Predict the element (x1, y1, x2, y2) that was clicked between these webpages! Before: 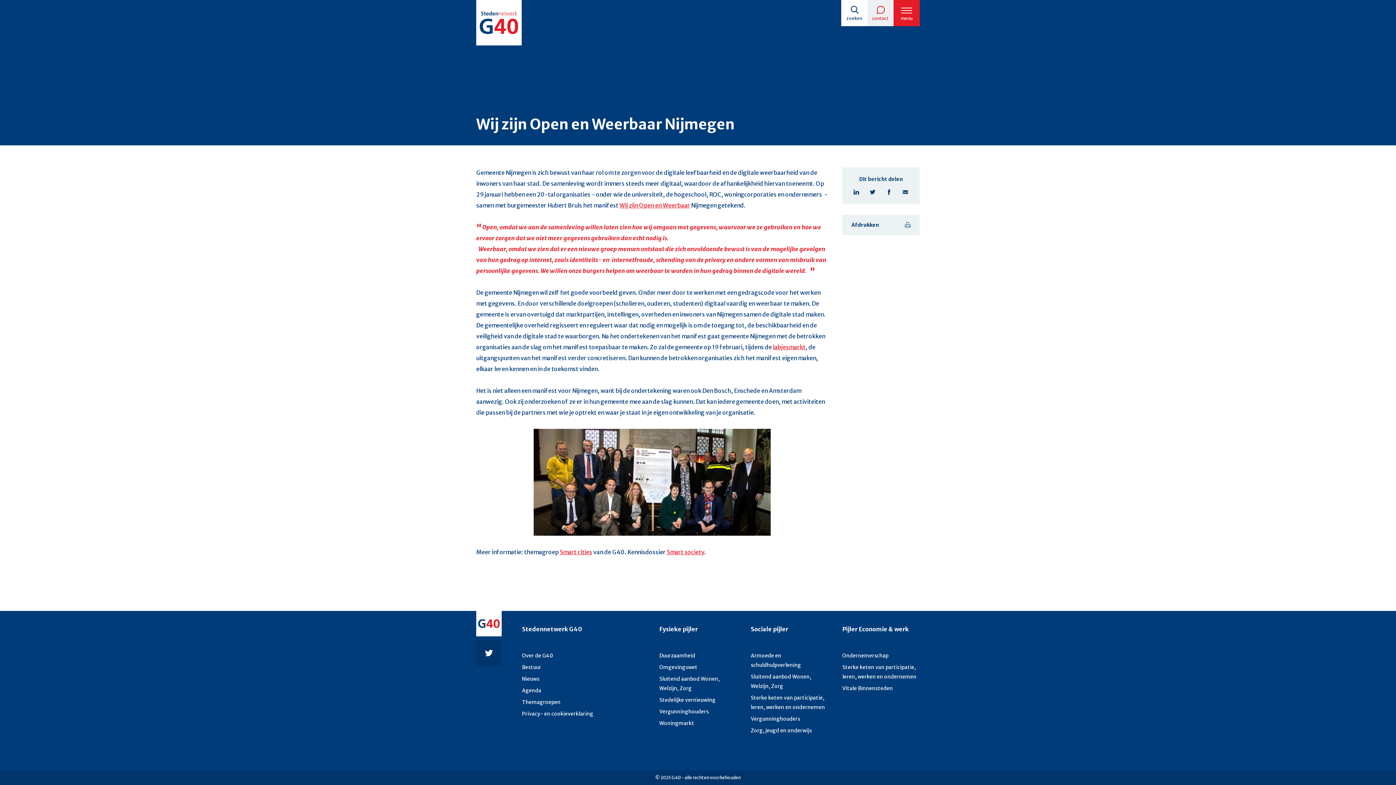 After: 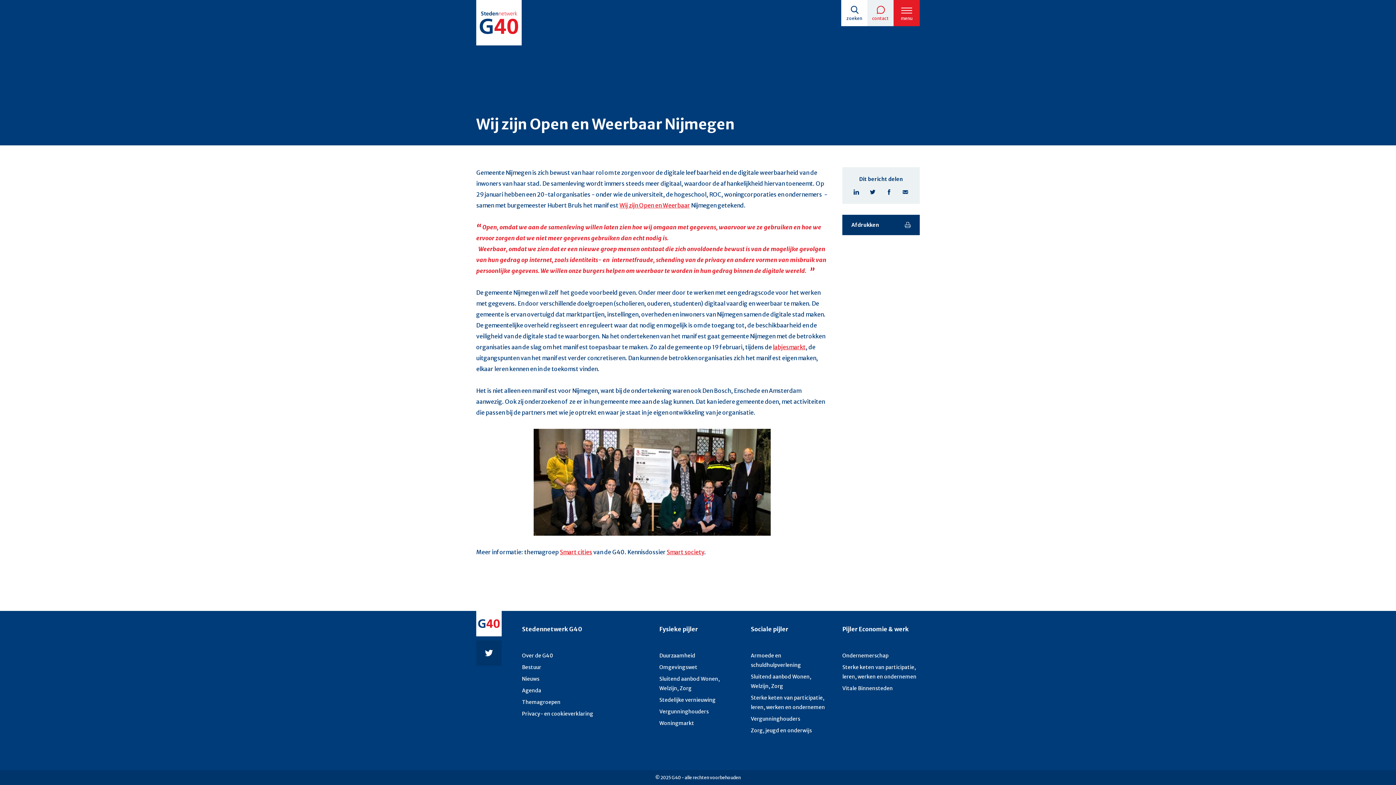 Action: label: Afdrukken bbox: (842, 214, 920, 235)